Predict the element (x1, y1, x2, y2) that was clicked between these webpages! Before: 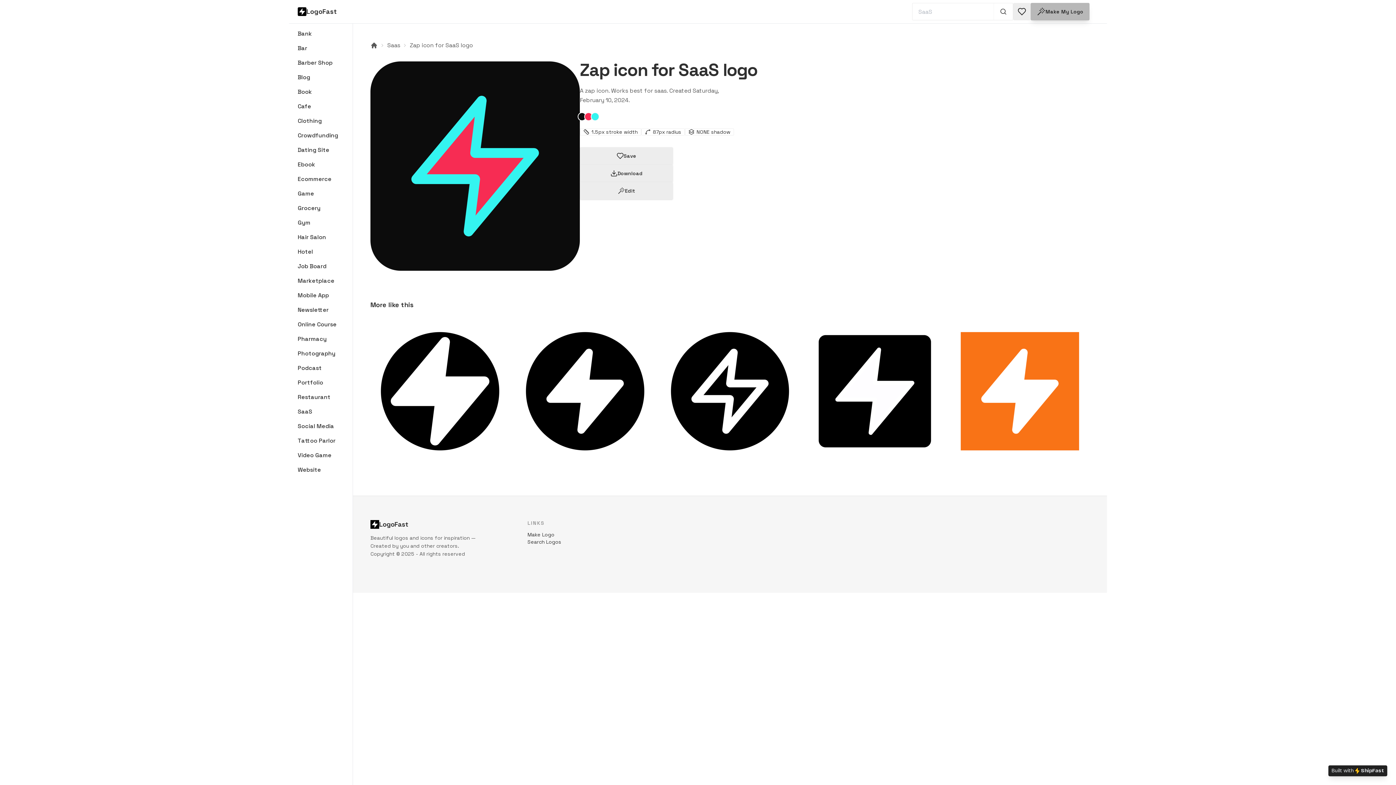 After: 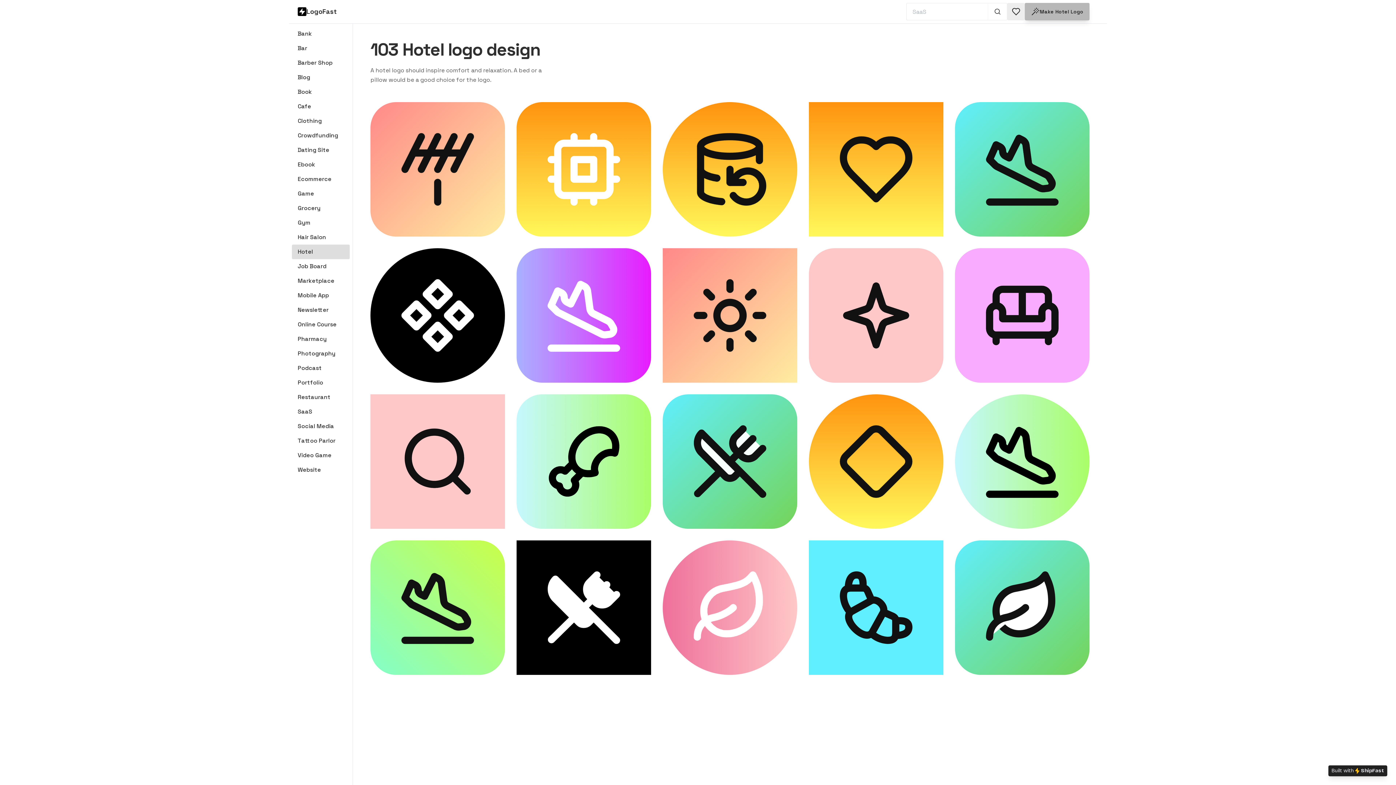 Action: label: Browse Hotel logos bbox: (292, 244, 349, 259)